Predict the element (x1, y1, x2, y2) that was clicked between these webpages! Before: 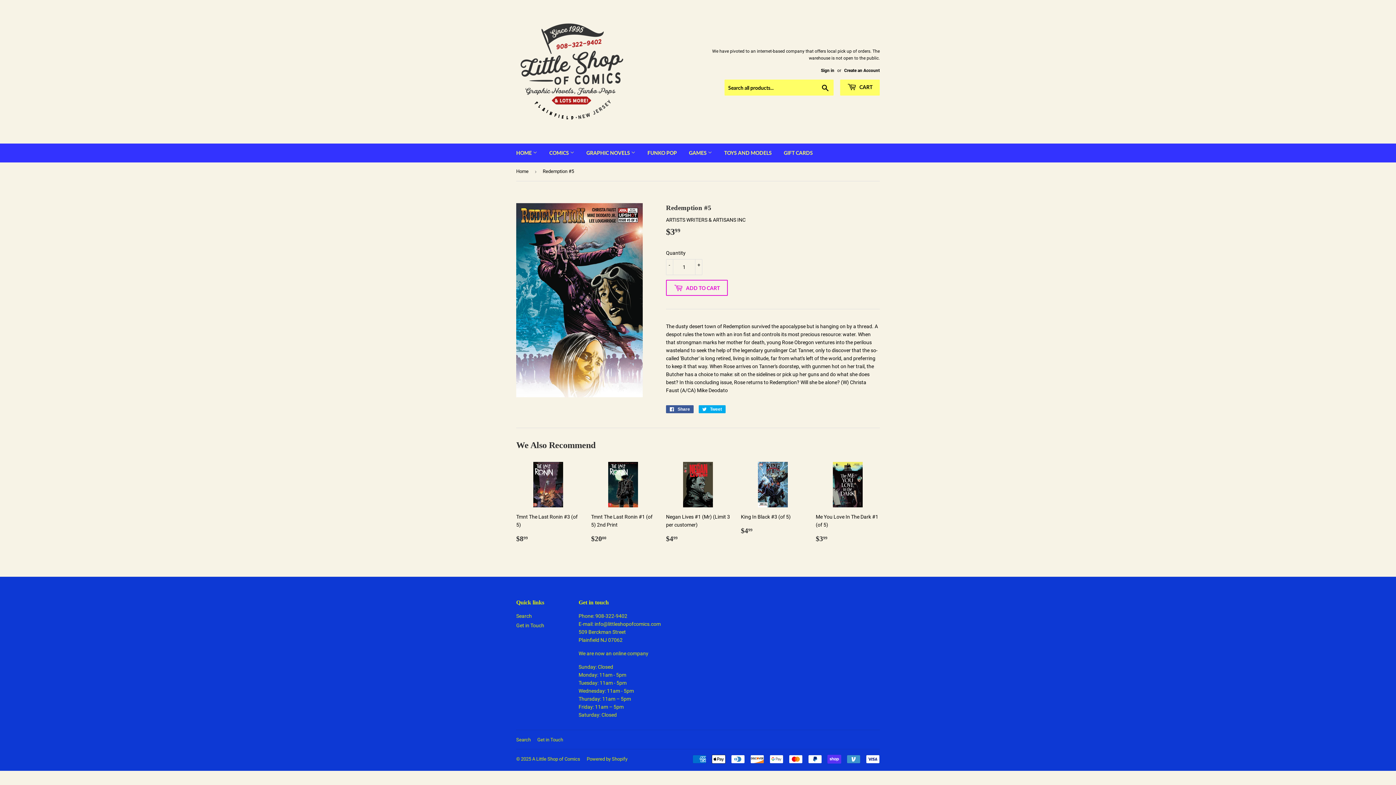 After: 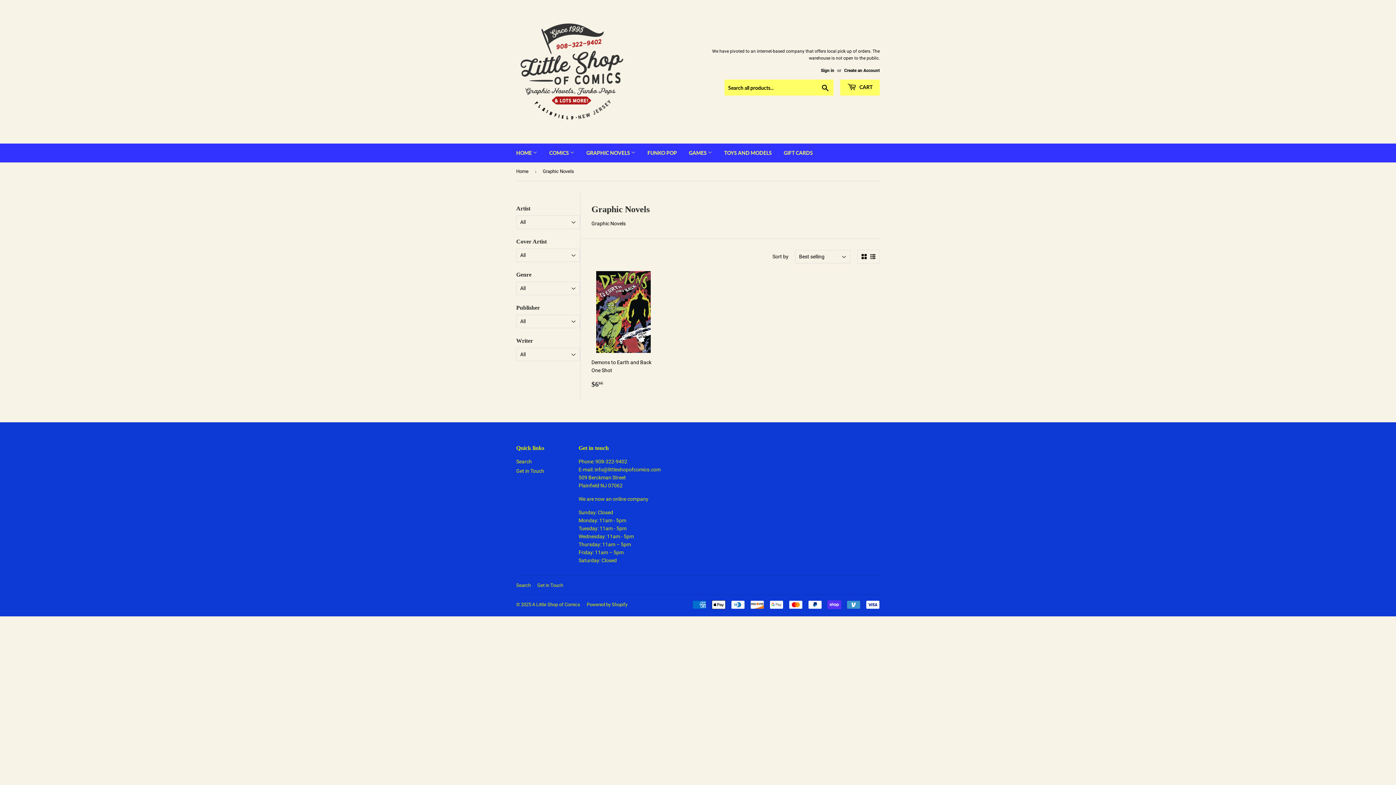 Action: label: GRAPHIC NOVELS  bbox: (581, 143, 641, 162)